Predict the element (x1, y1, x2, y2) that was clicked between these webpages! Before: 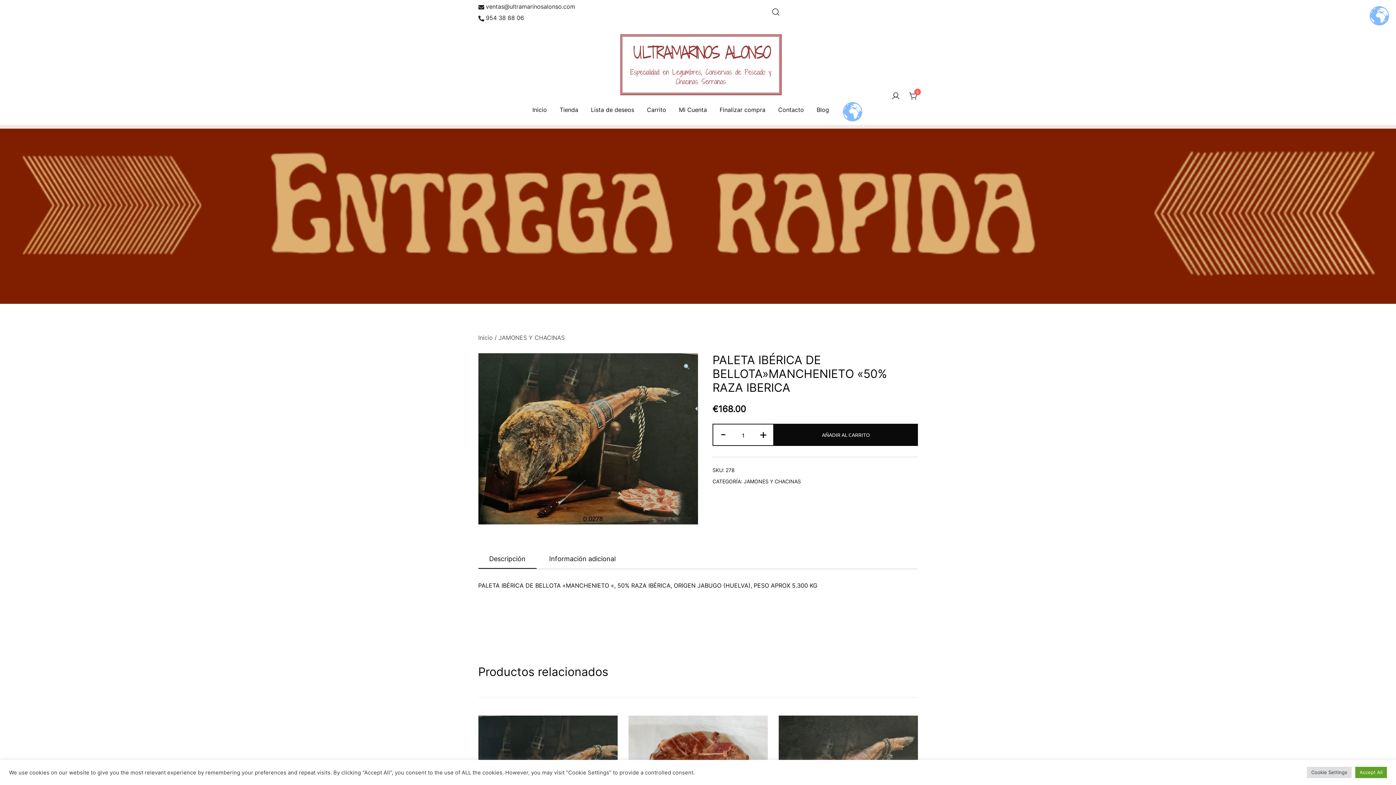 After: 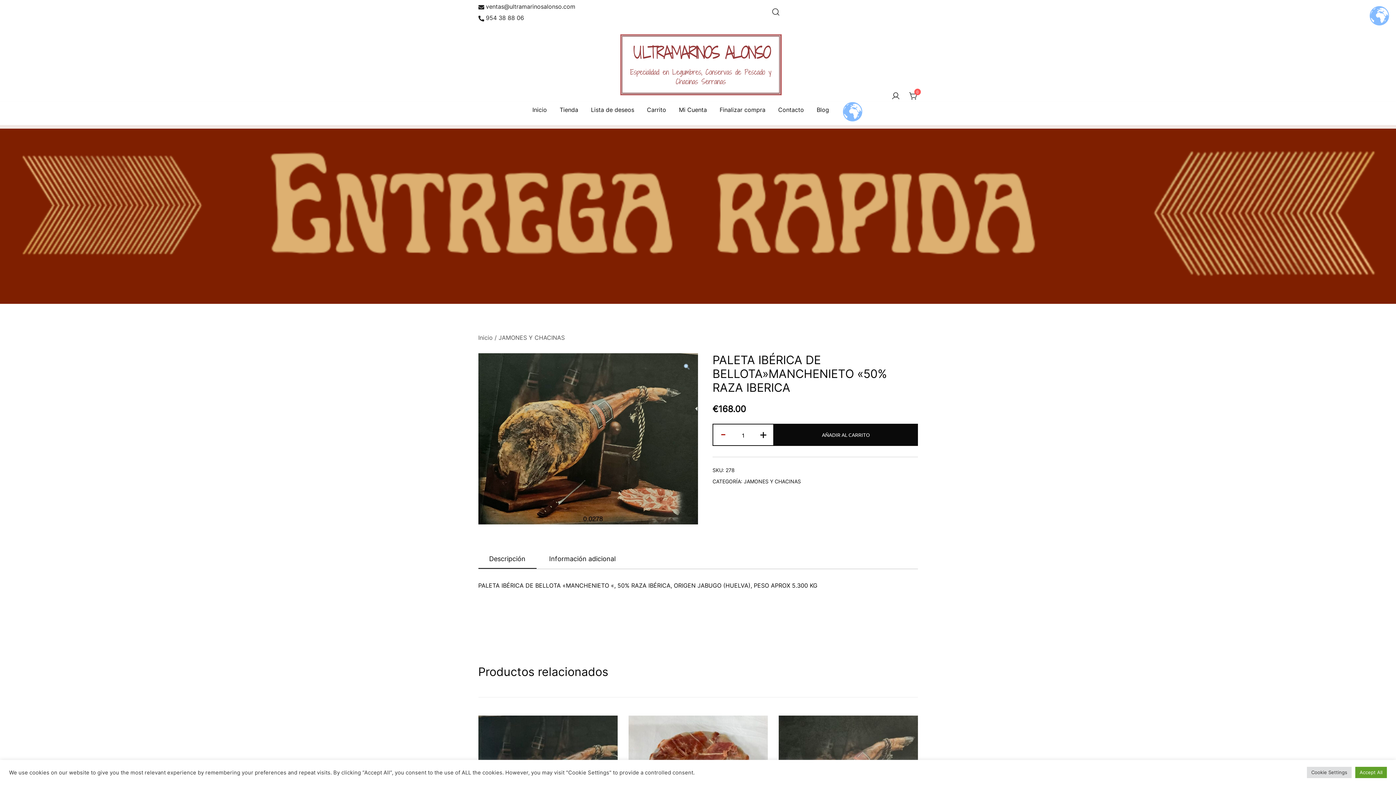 Action: bbox: (713, 424, 733, 445) label: -